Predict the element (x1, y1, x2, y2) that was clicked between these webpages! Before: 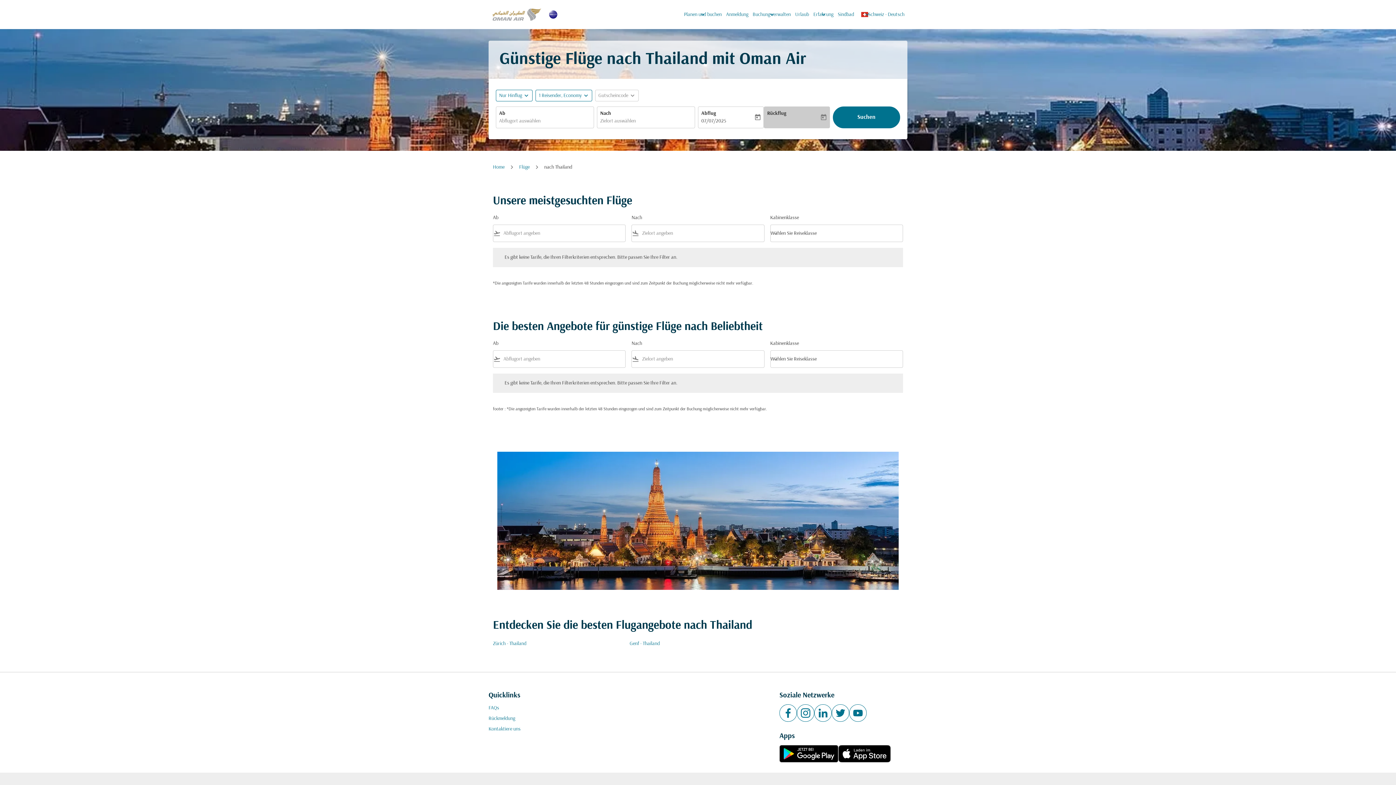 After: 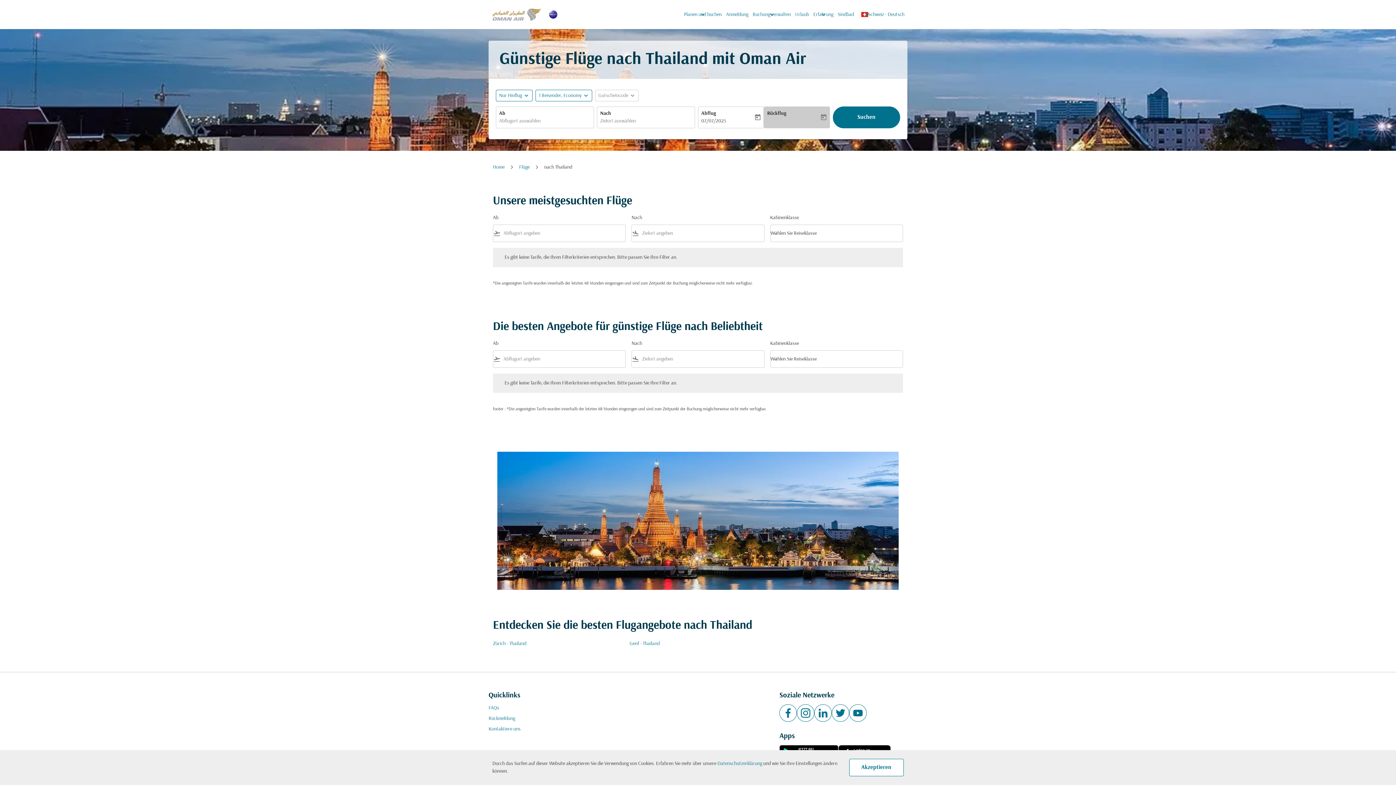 Action: bbox: (838, 744, 890, 764)